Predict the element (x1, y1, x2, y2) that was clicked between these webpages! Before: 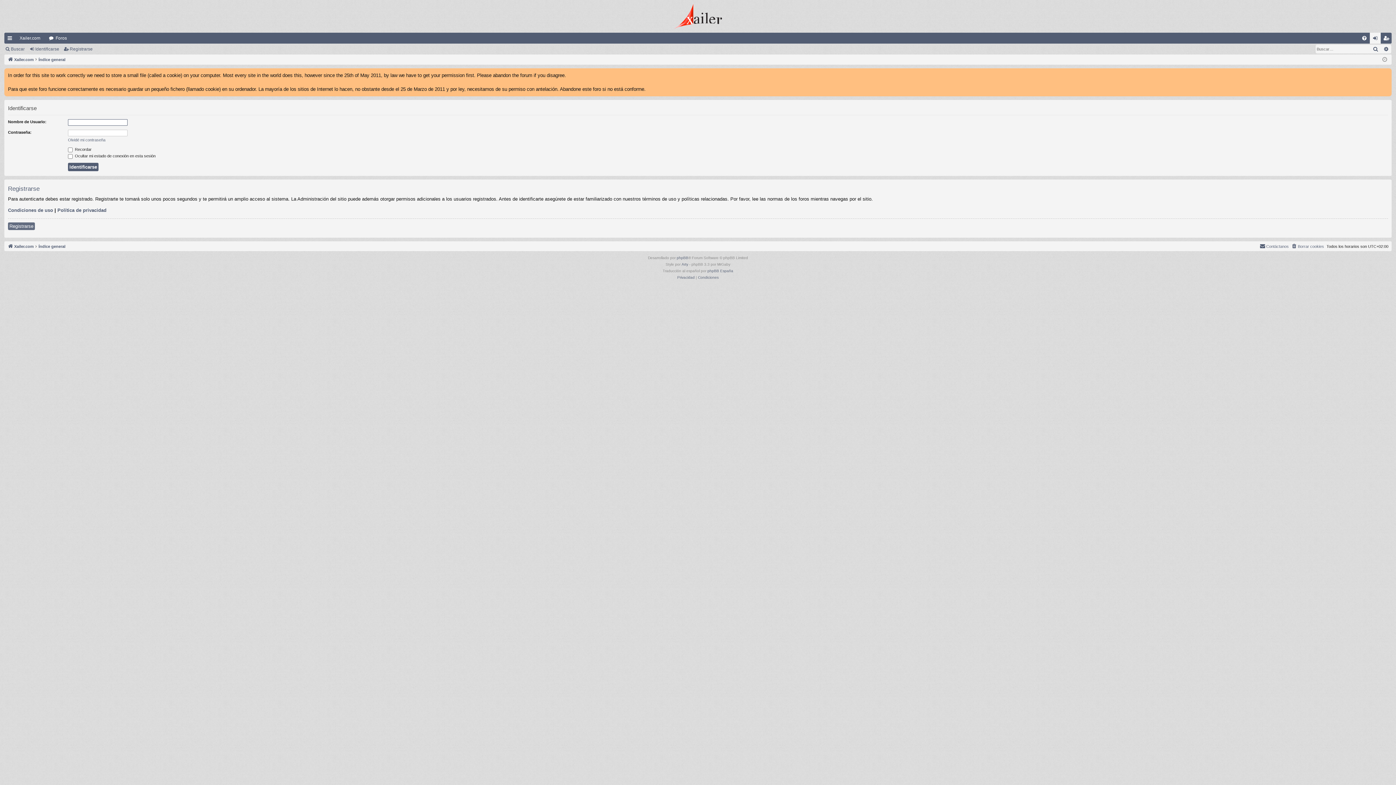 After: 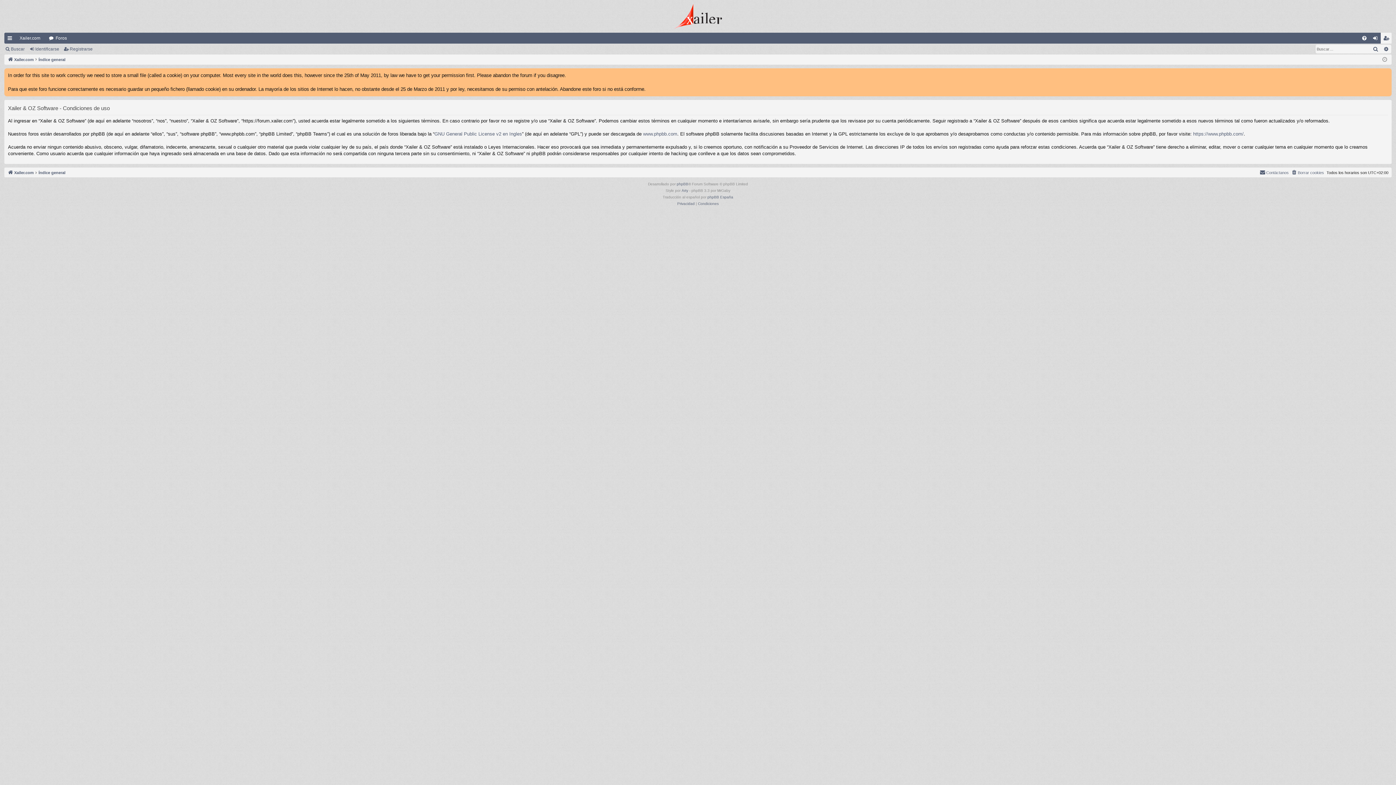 Action: bbox: (698, 274, 718, 281) label: Condiciones